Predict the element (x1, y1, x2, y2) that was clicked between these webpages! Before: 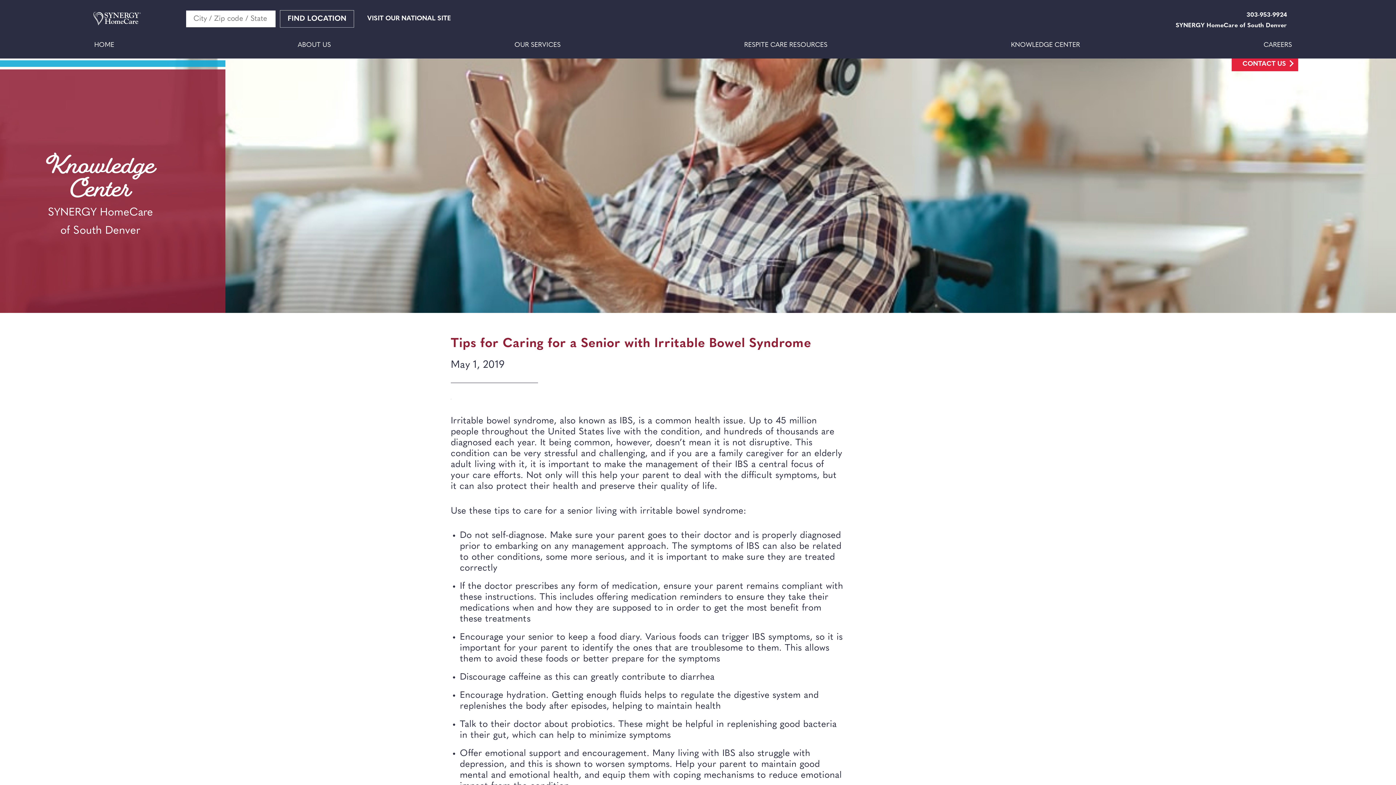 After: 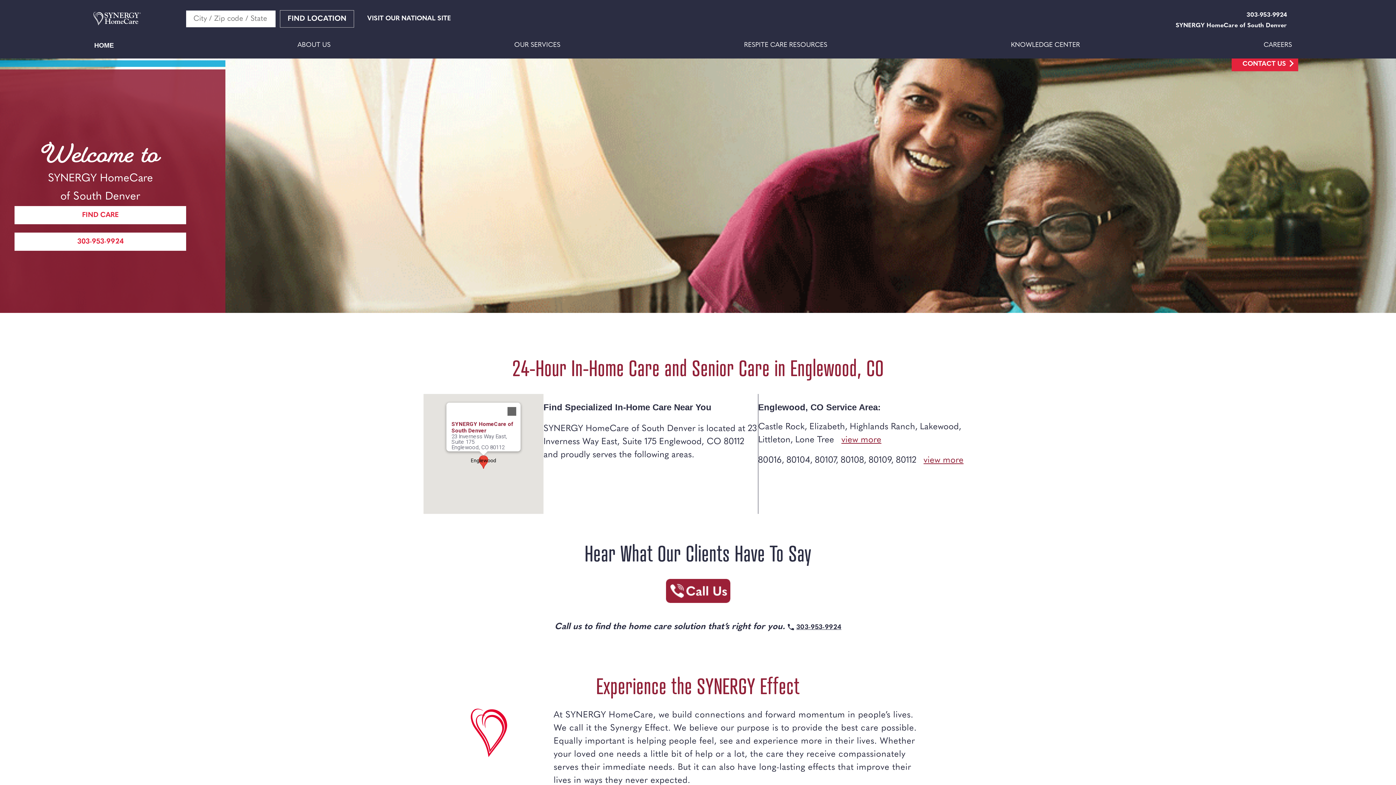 Action: bbox: (93, 12, 140, 25)